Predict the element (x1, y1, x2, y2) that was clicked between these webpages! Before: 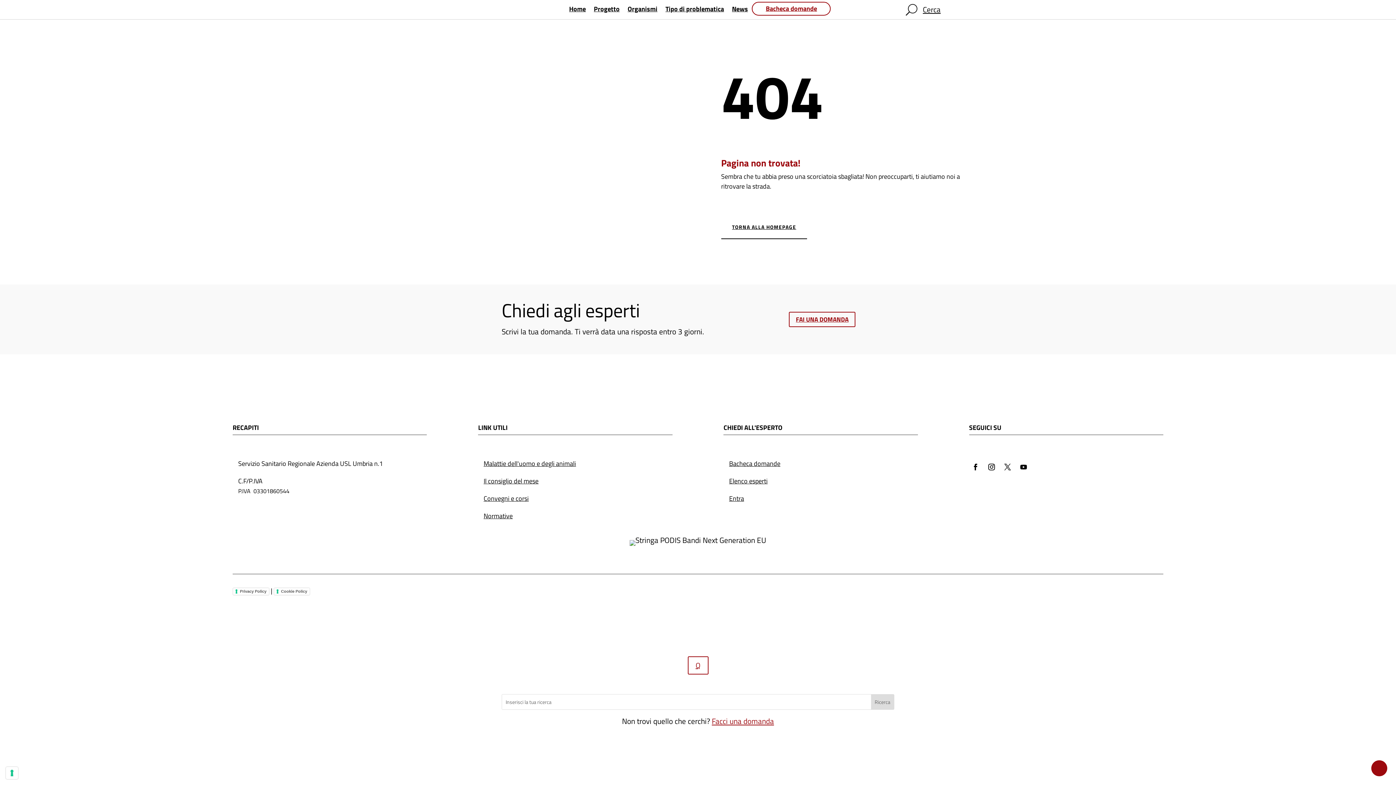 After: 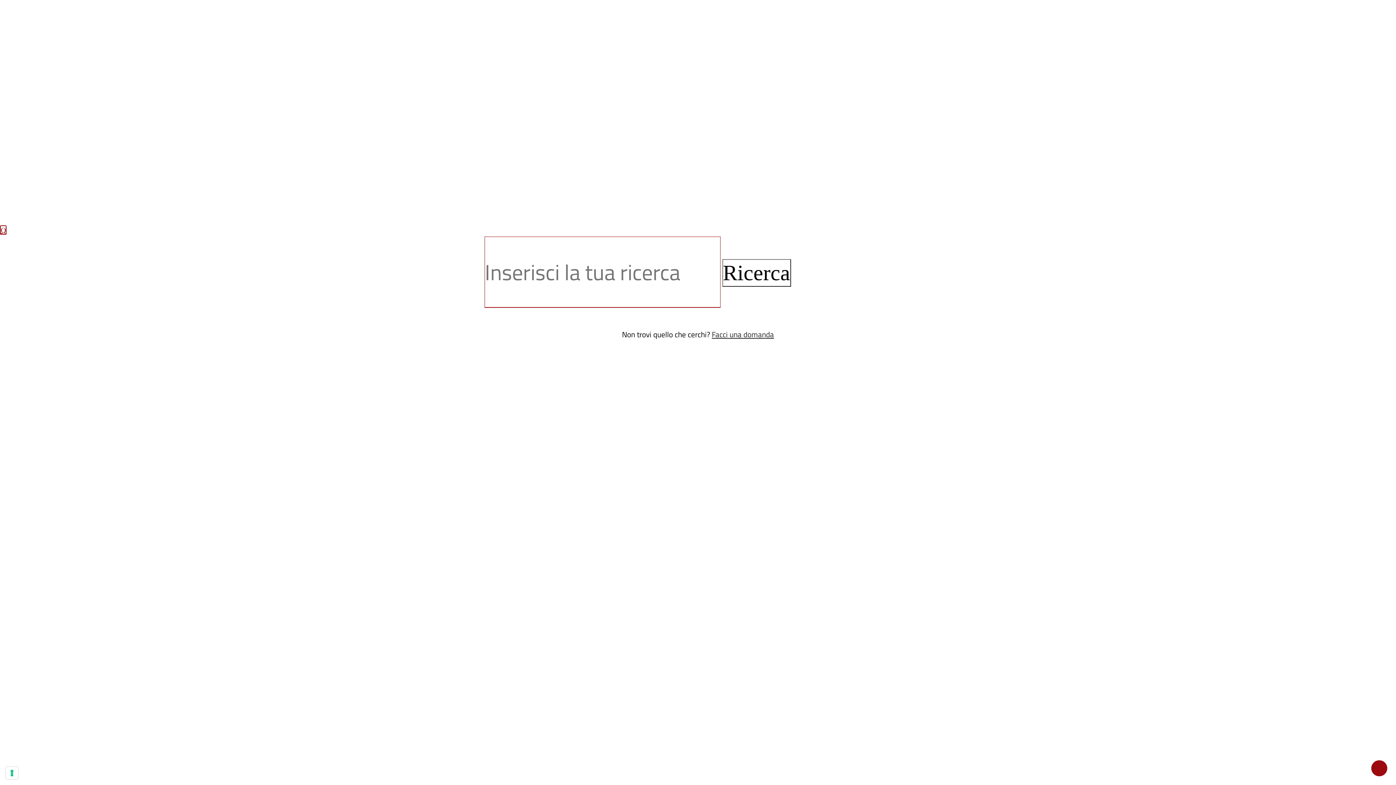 Action: label: News bbox: (732, 6, 748, 15)